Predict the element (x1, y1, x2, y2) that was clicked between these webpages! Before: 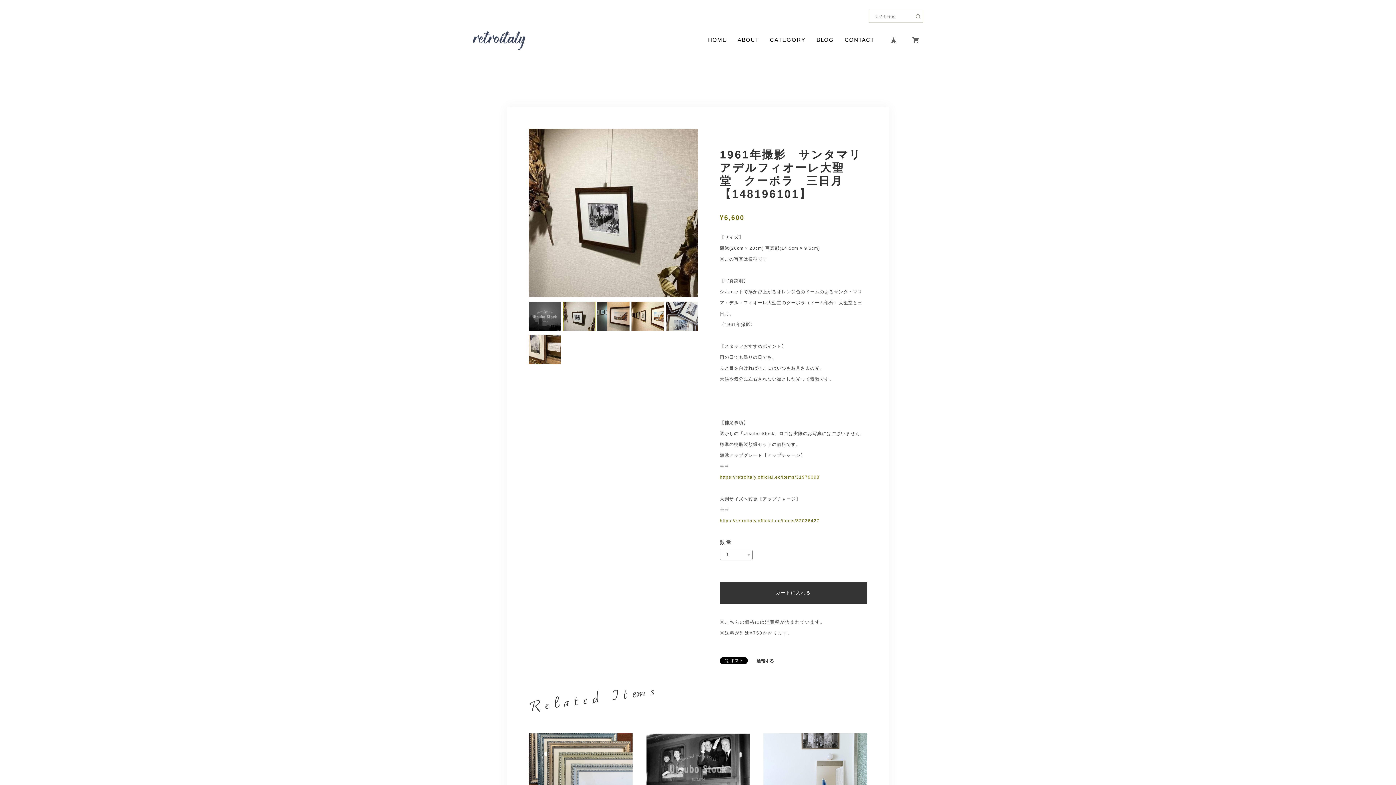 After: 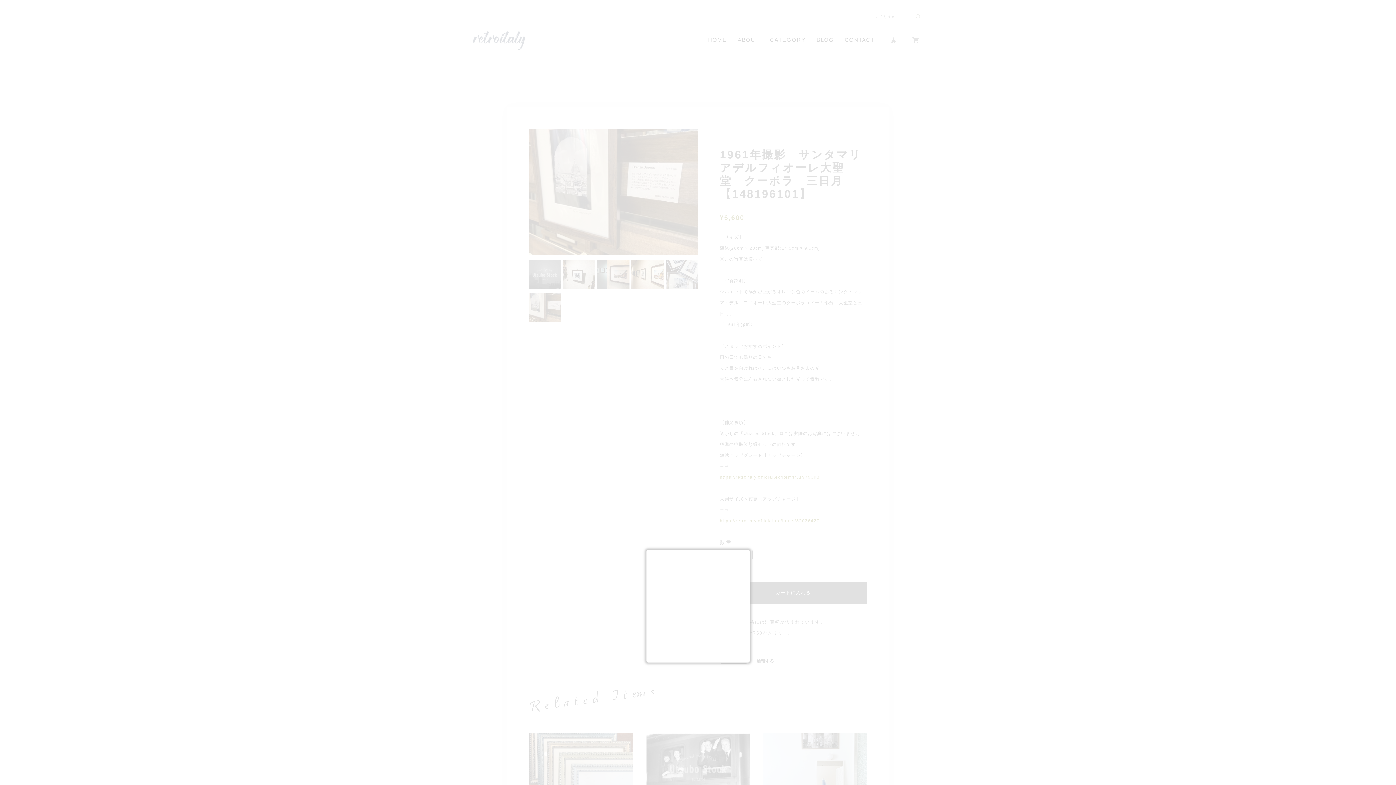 Action: bbox: (756, 659, 774, 663) label: 通報する